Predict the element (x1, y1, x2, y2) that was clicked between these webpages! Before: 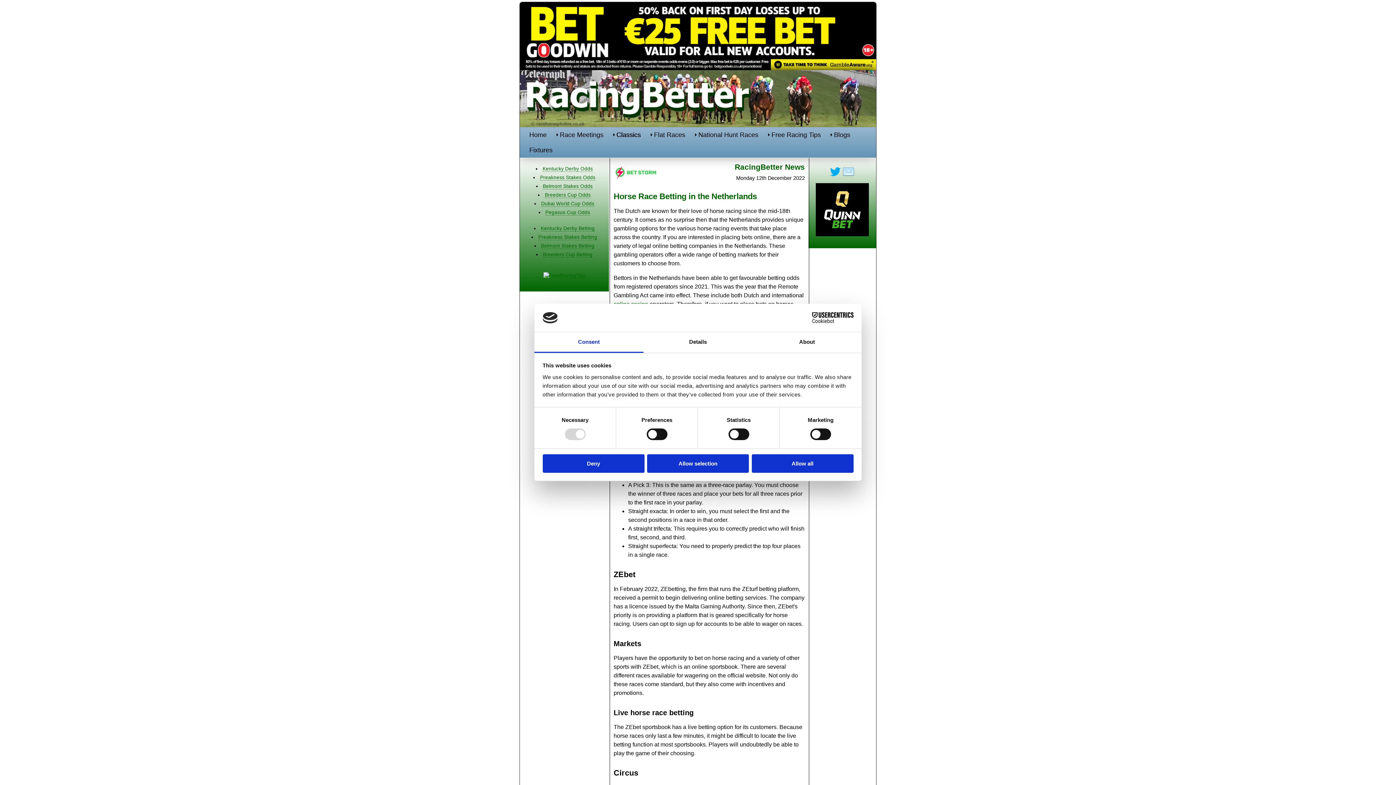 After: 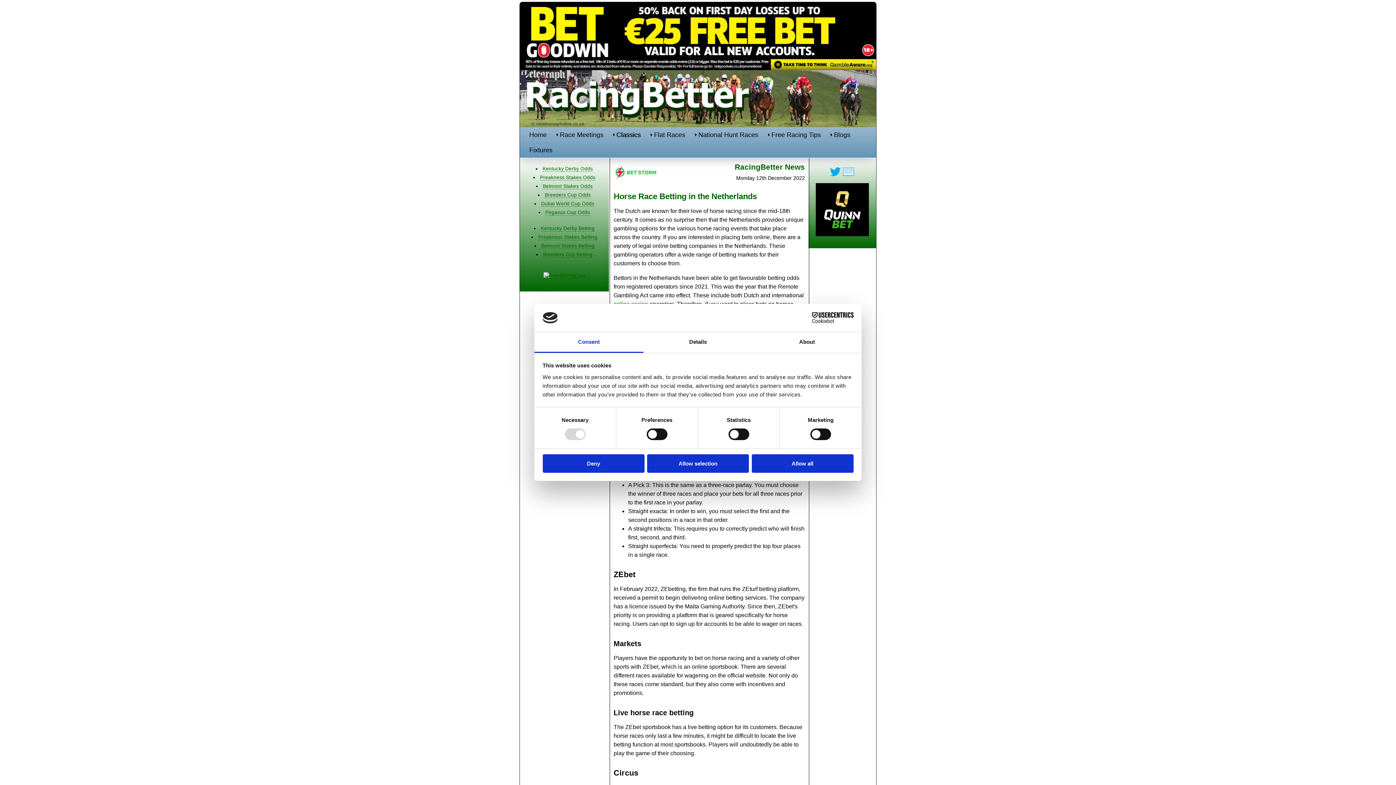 Action: bbox: (613, 176, 657, 182)